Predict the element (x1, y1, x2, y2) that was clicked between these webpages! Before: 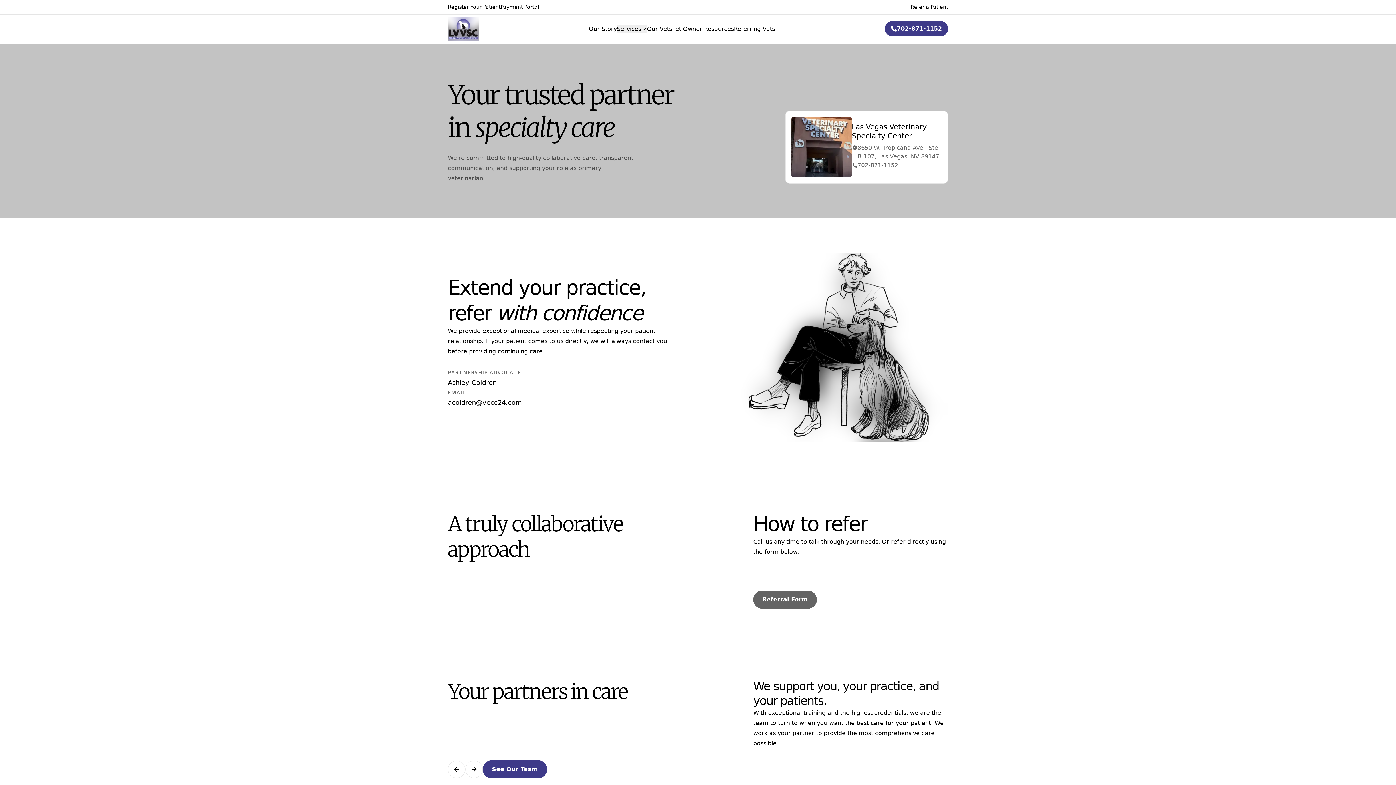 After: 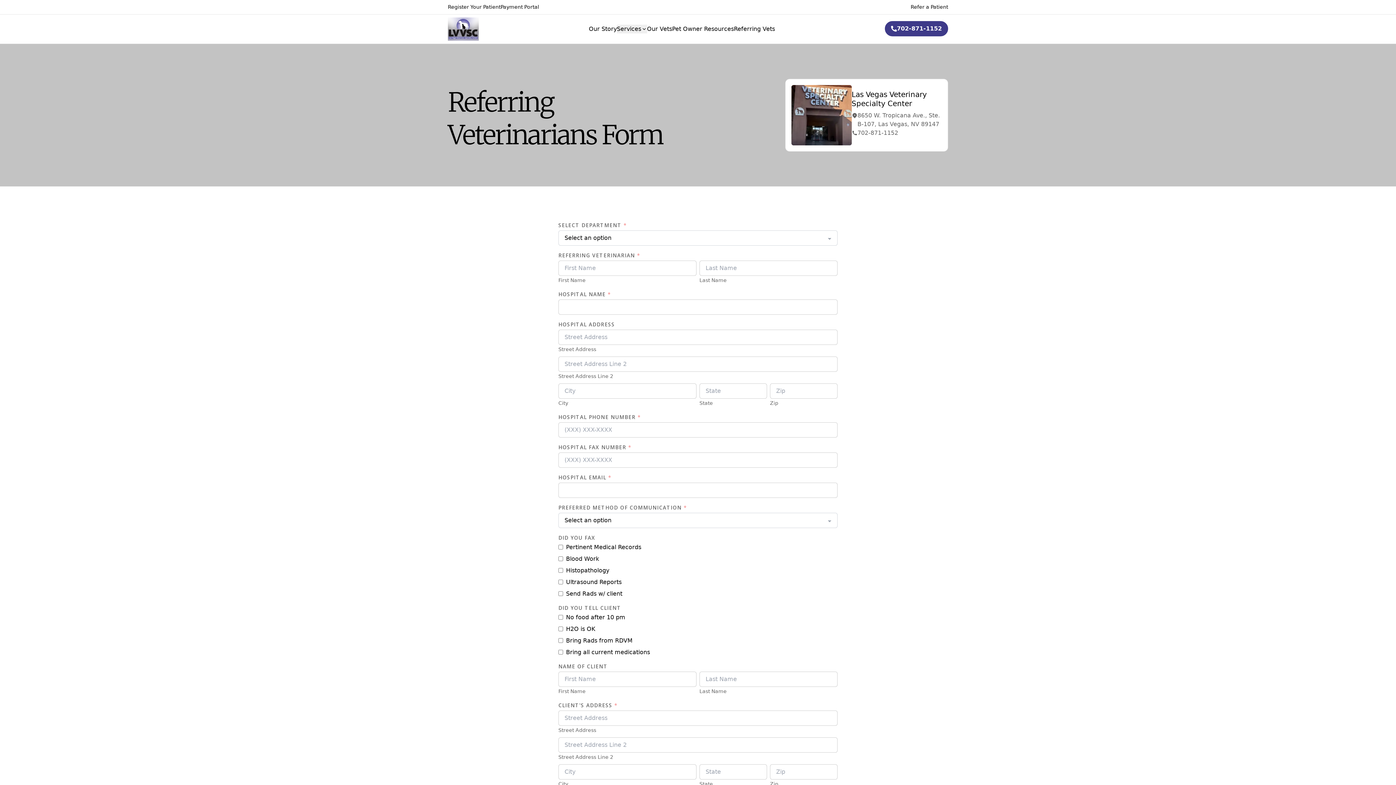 Action: bbox: (753, 590, 817, 609) label: Navigate to Referral Form